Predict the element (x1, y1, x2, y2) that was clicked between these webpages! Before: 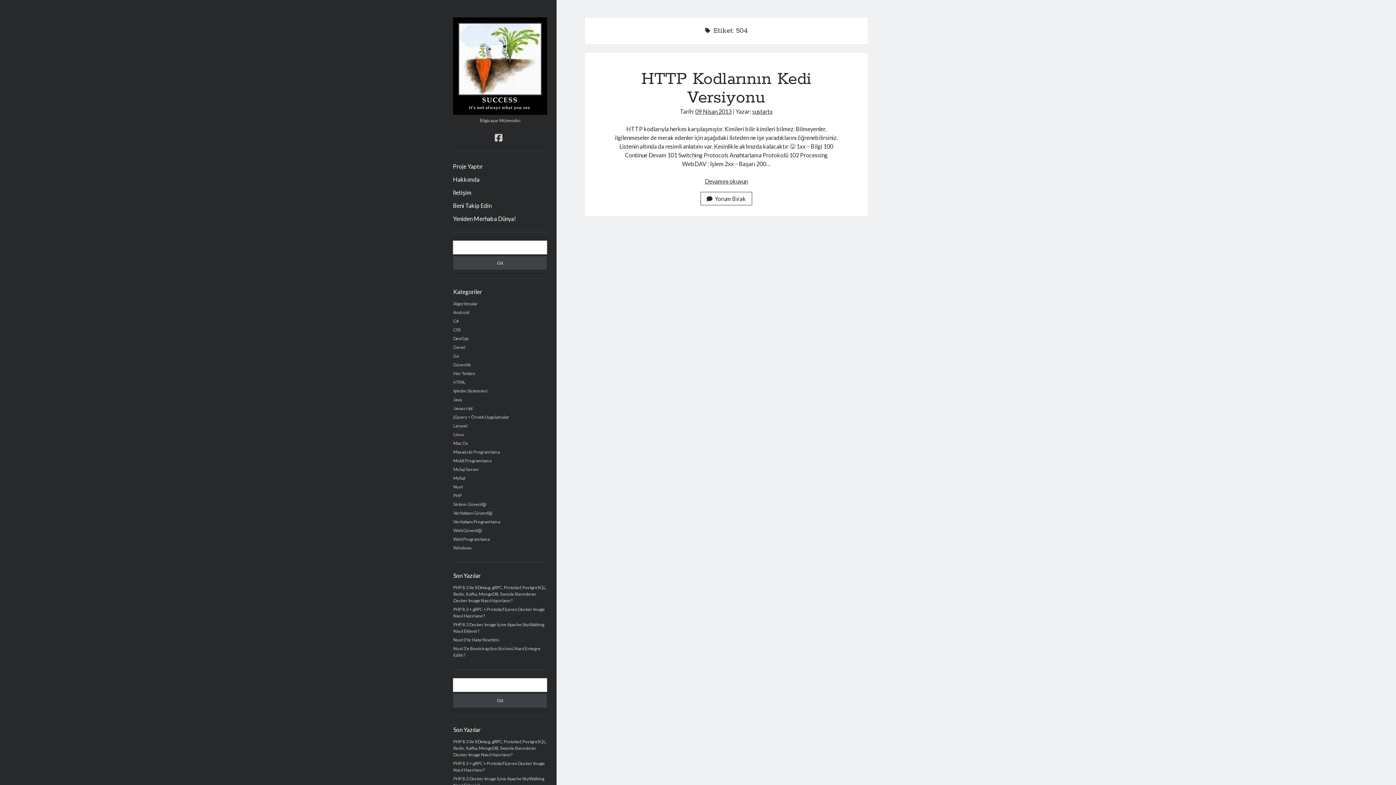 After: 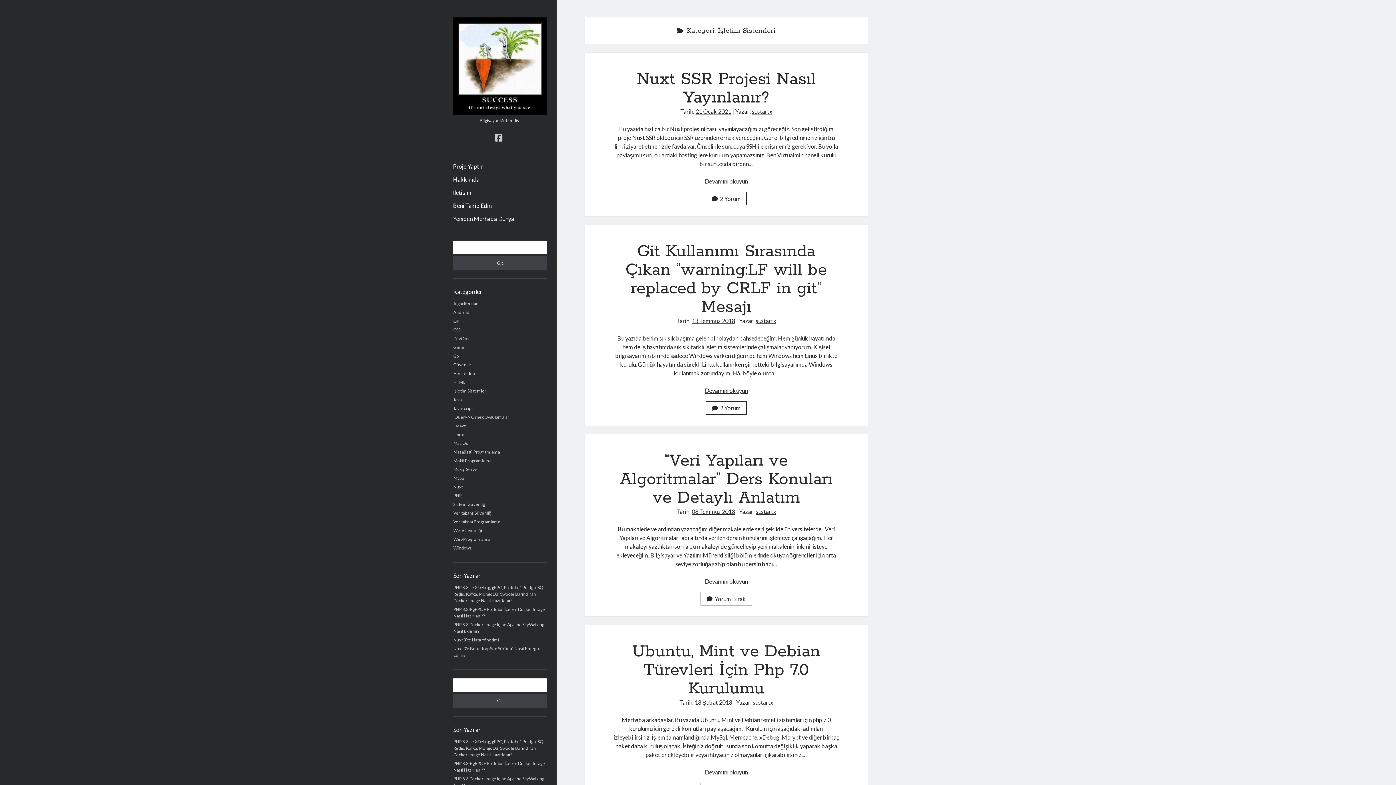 Action: label: İşletim Sistemleri bbox: (453, 388, 487, 393)